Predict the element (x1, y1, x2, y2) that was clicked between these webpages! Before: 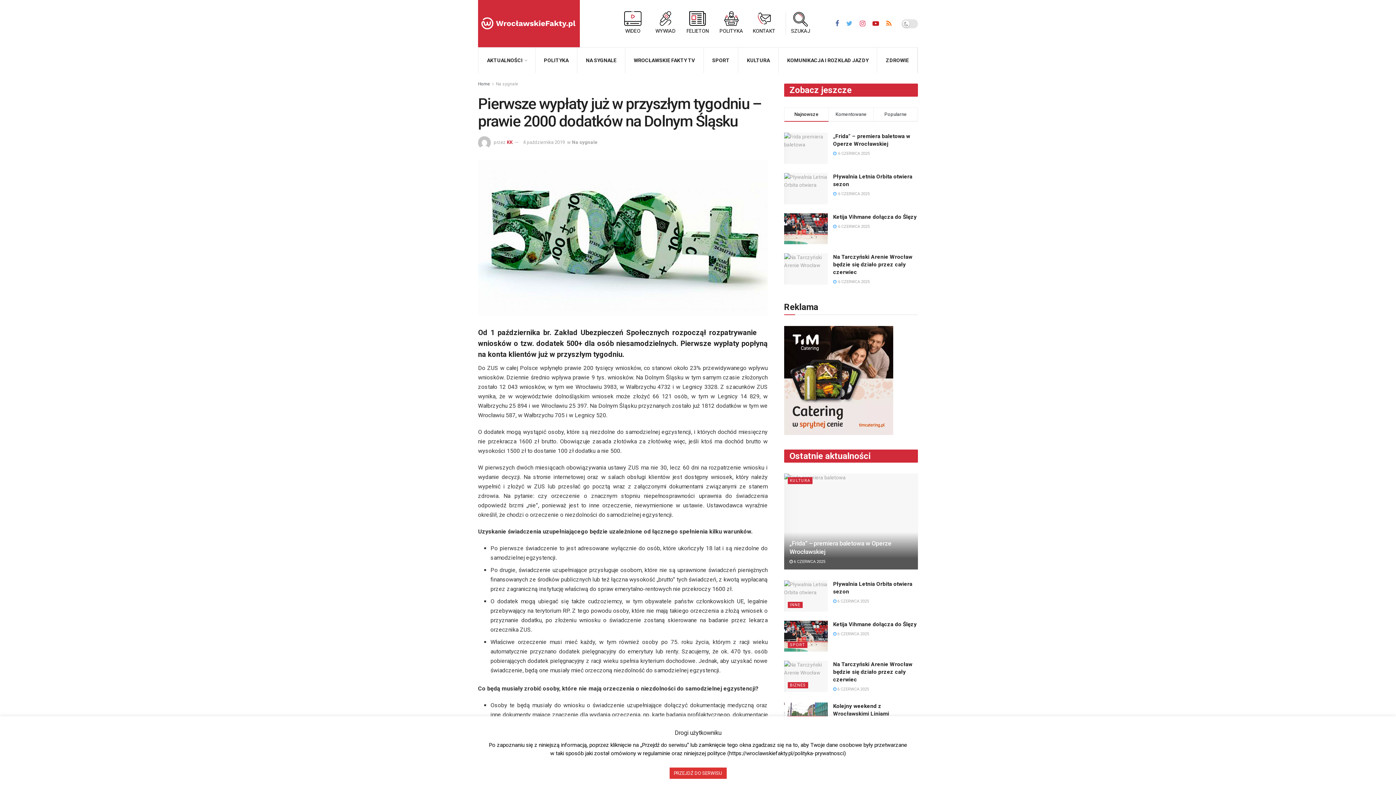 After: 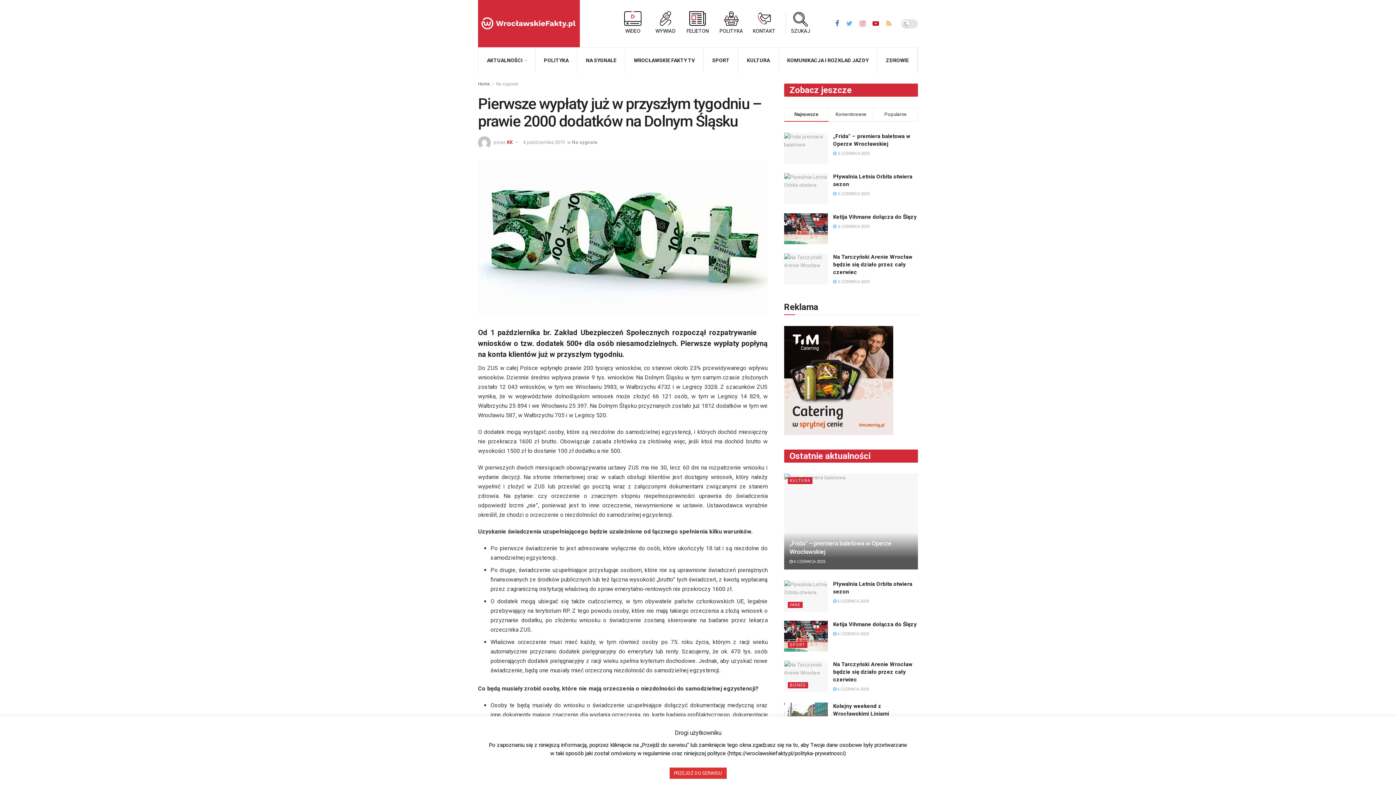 Action: bbox: (886, 19, 891, 27)